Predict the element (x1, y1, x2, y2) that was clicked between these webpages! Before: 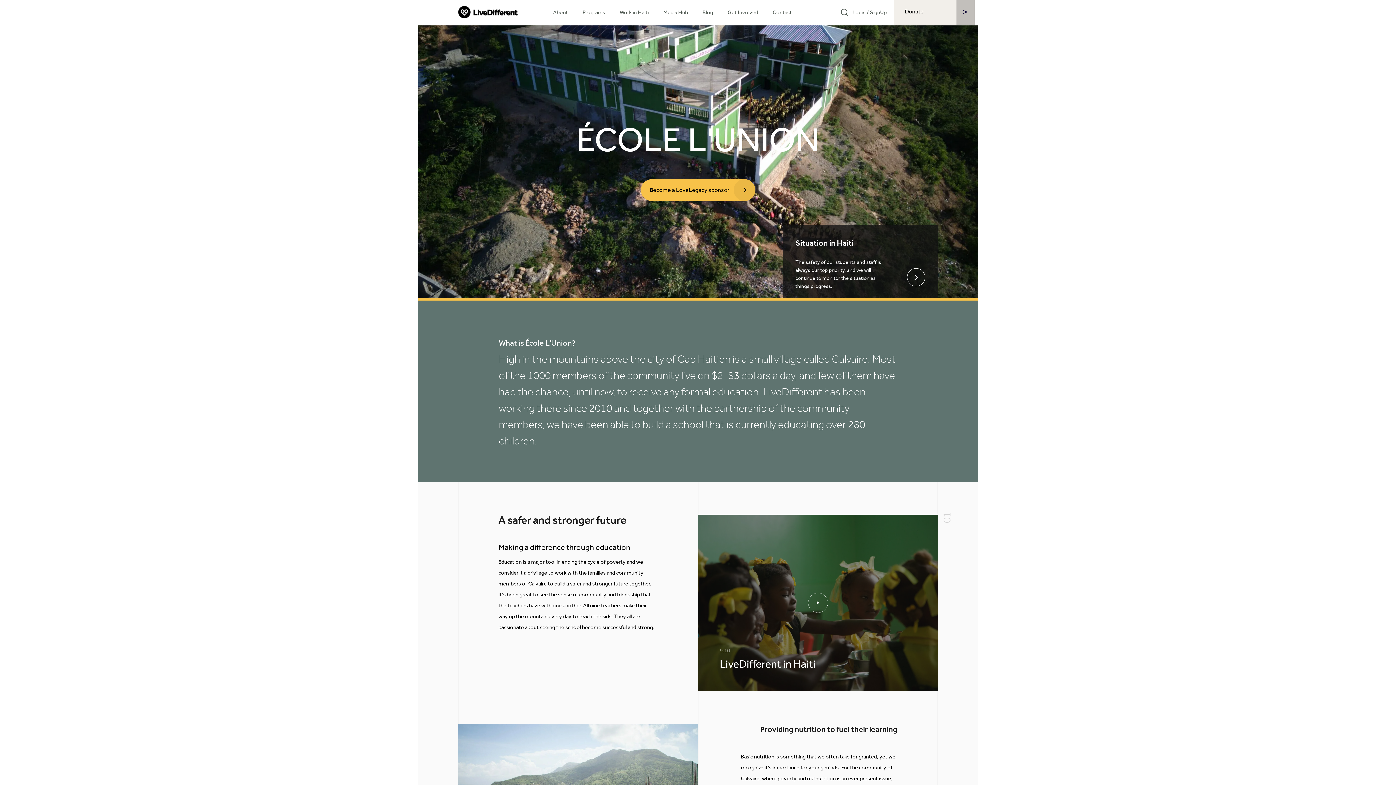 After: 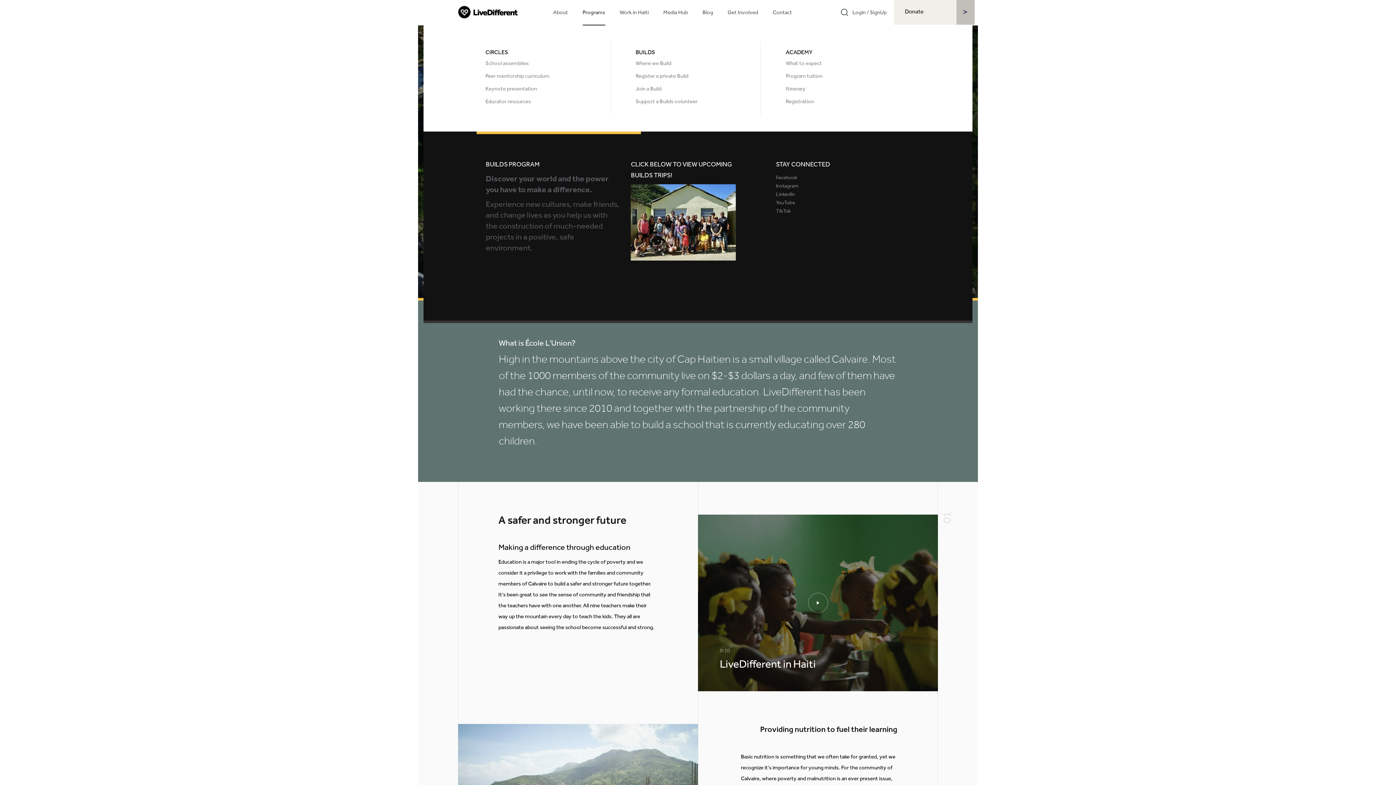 Action: bbox: (582, 5, 605, 25) label: Programs